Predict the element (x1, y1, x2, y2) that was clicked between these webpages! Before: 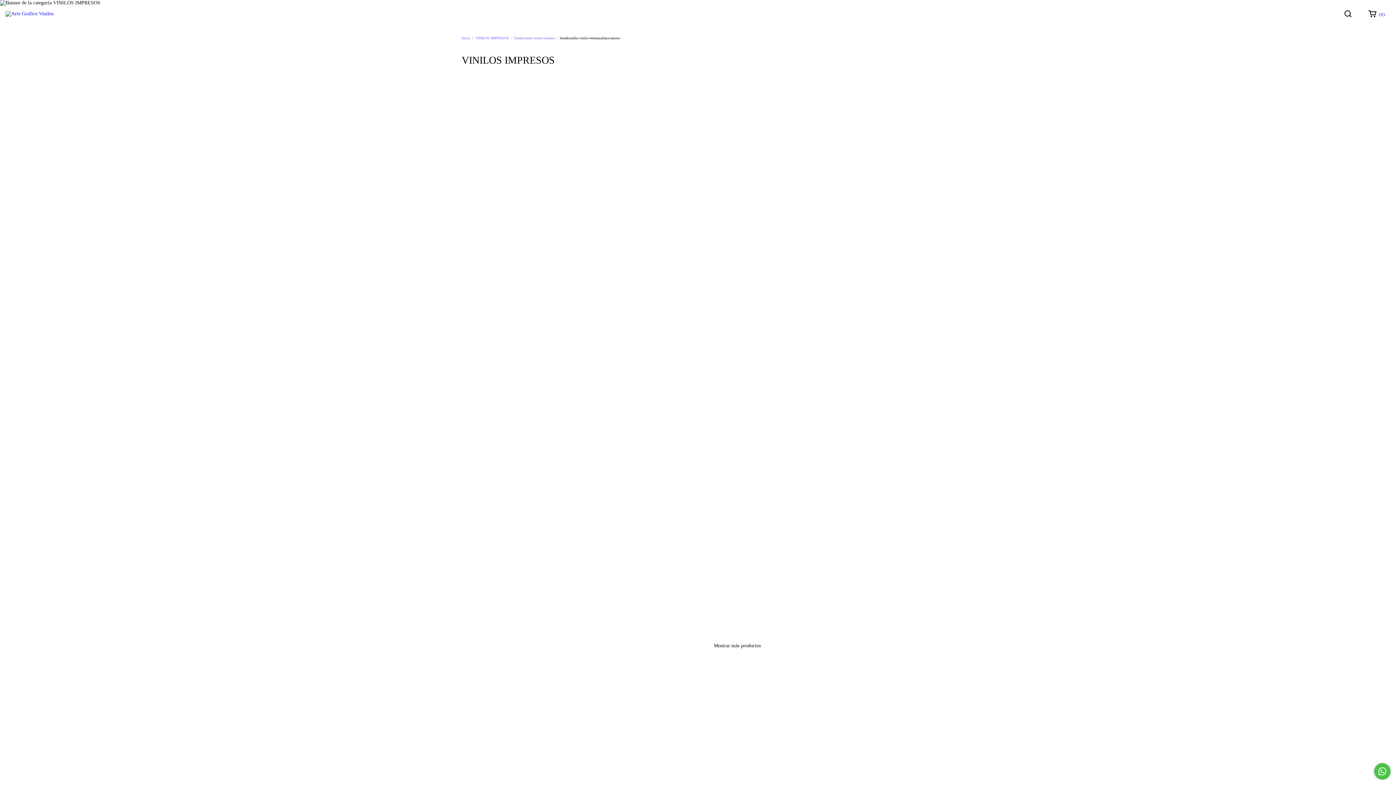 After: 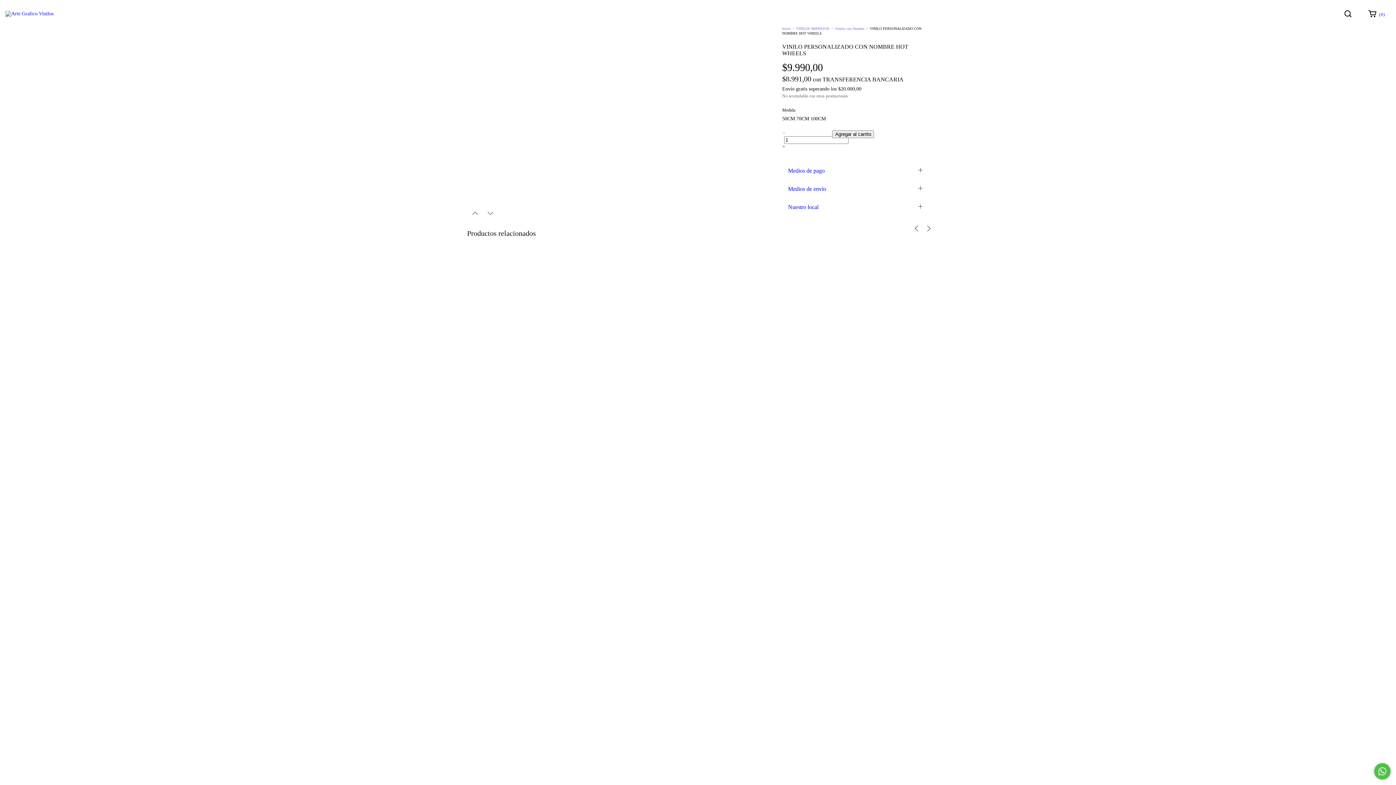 Action: bbox: (843, 229, 927, 269) label: VINILO PERSONALIZADO CON NOMBRE HOT WHEELS